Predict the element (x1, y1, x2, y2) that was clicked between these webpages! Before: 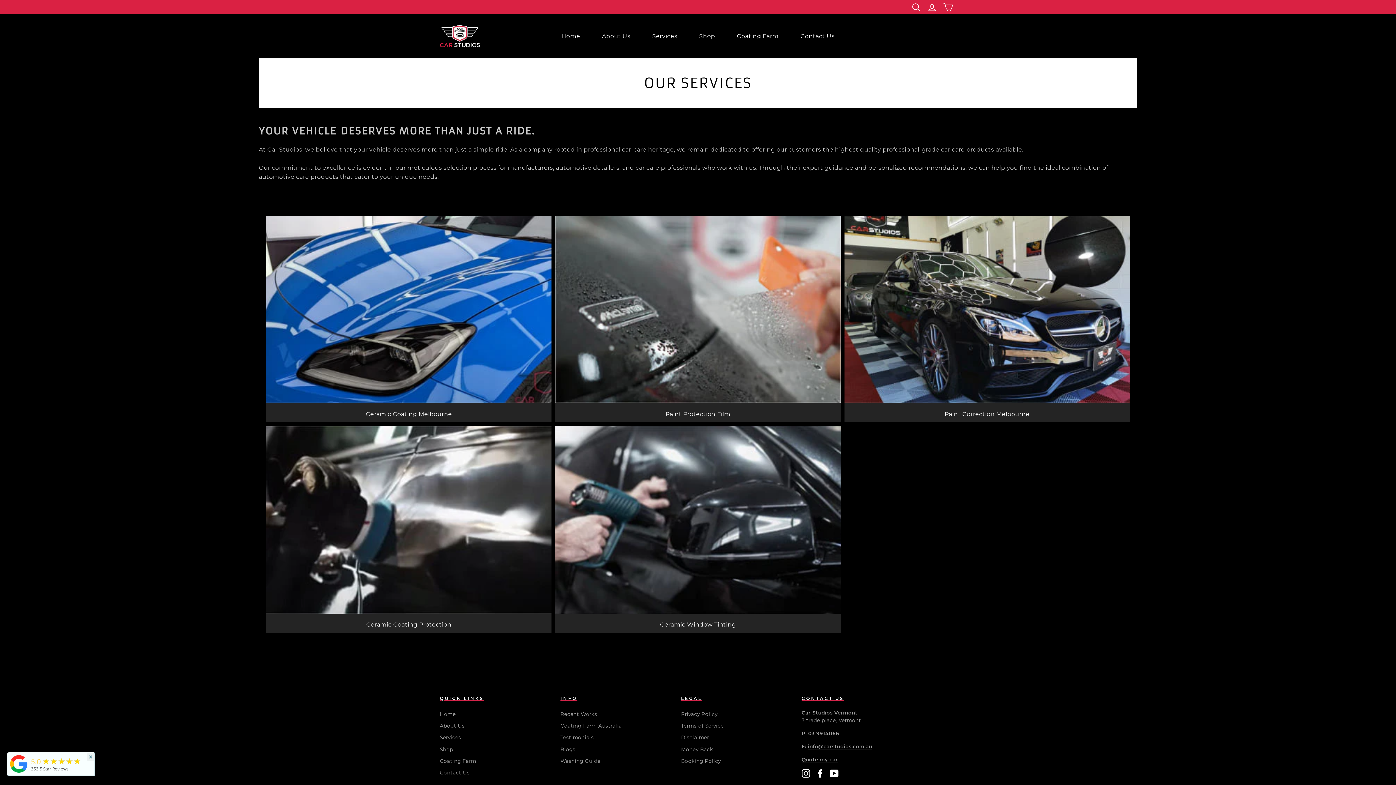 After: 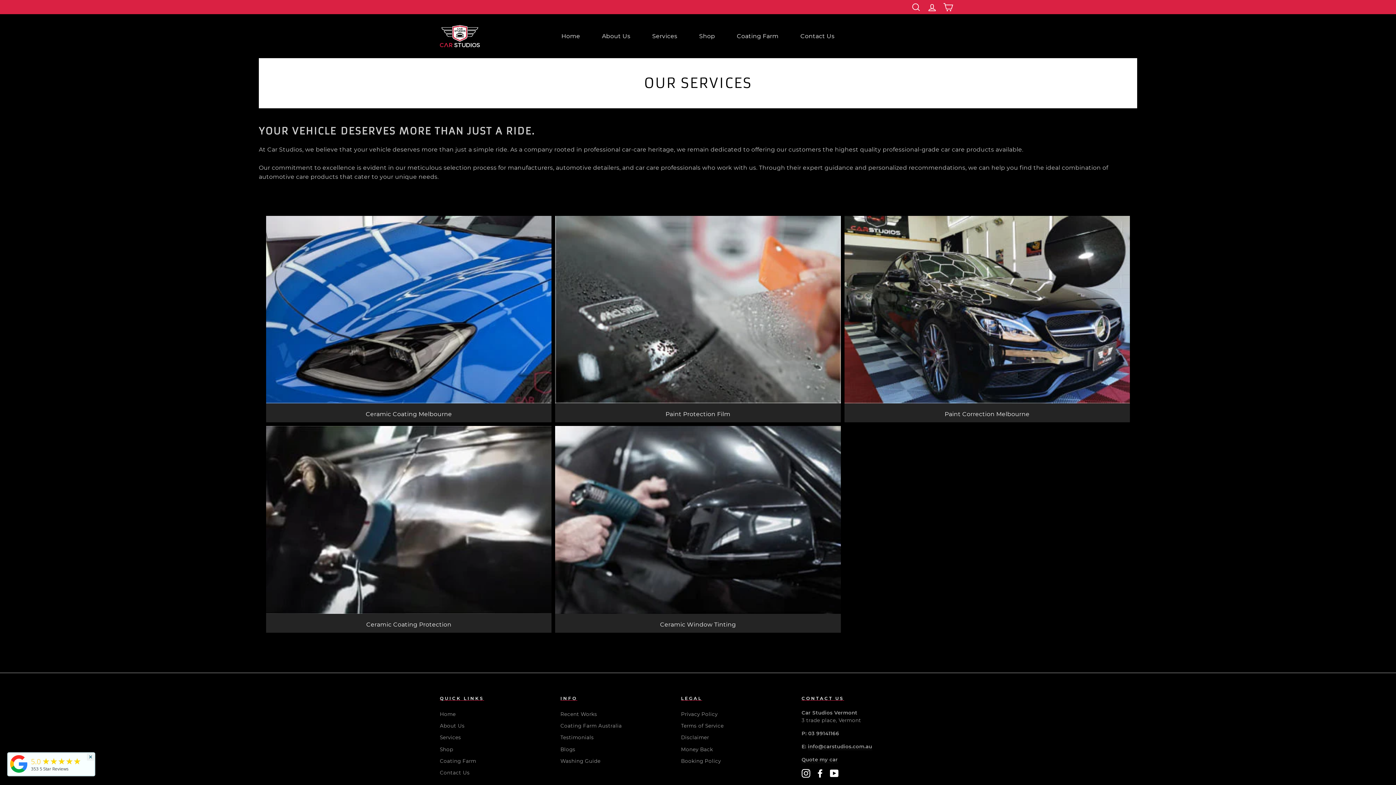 Action: bbox: (641, 28, 688, 43) label: Services